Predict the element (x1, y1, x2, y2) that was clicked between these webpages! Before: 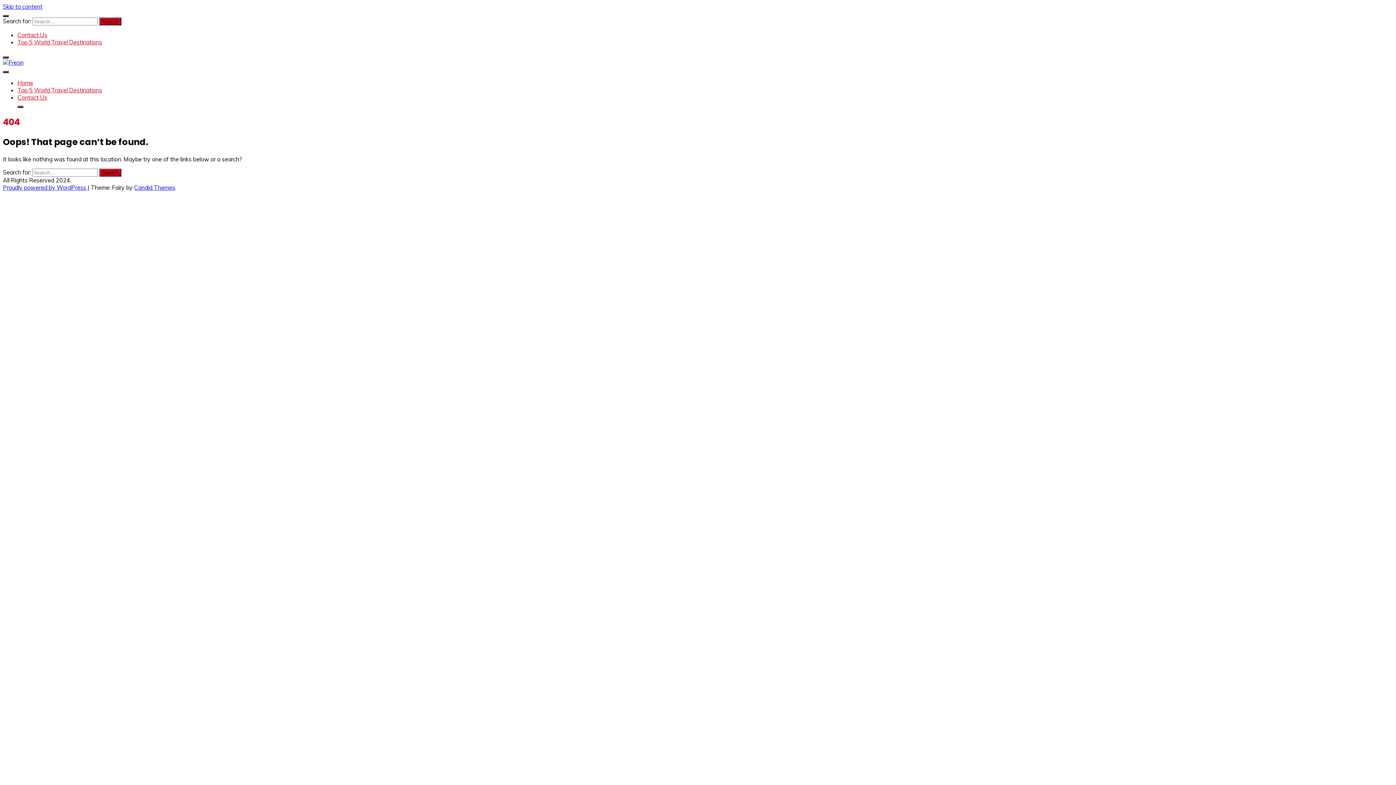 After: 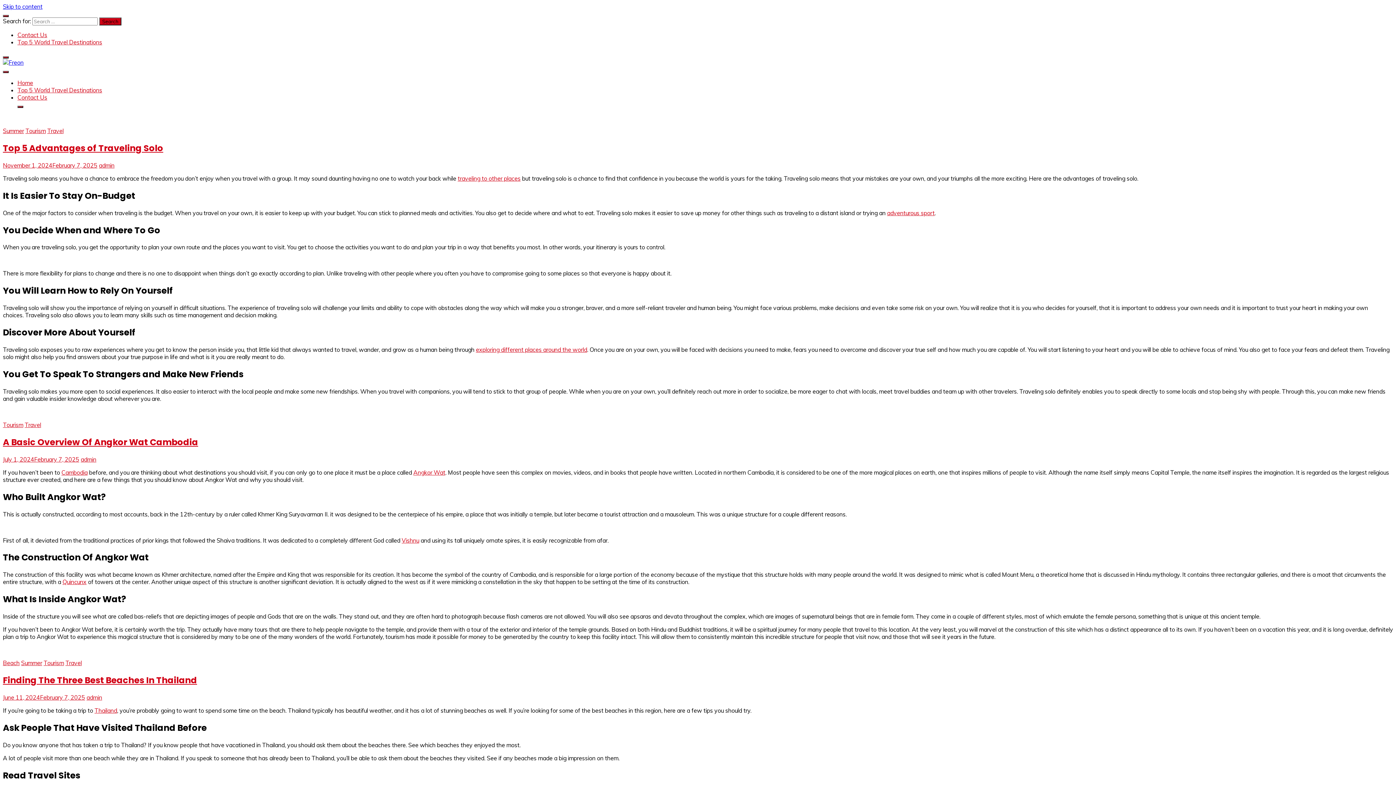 Action: bbox: (2, 58, 23, 66)